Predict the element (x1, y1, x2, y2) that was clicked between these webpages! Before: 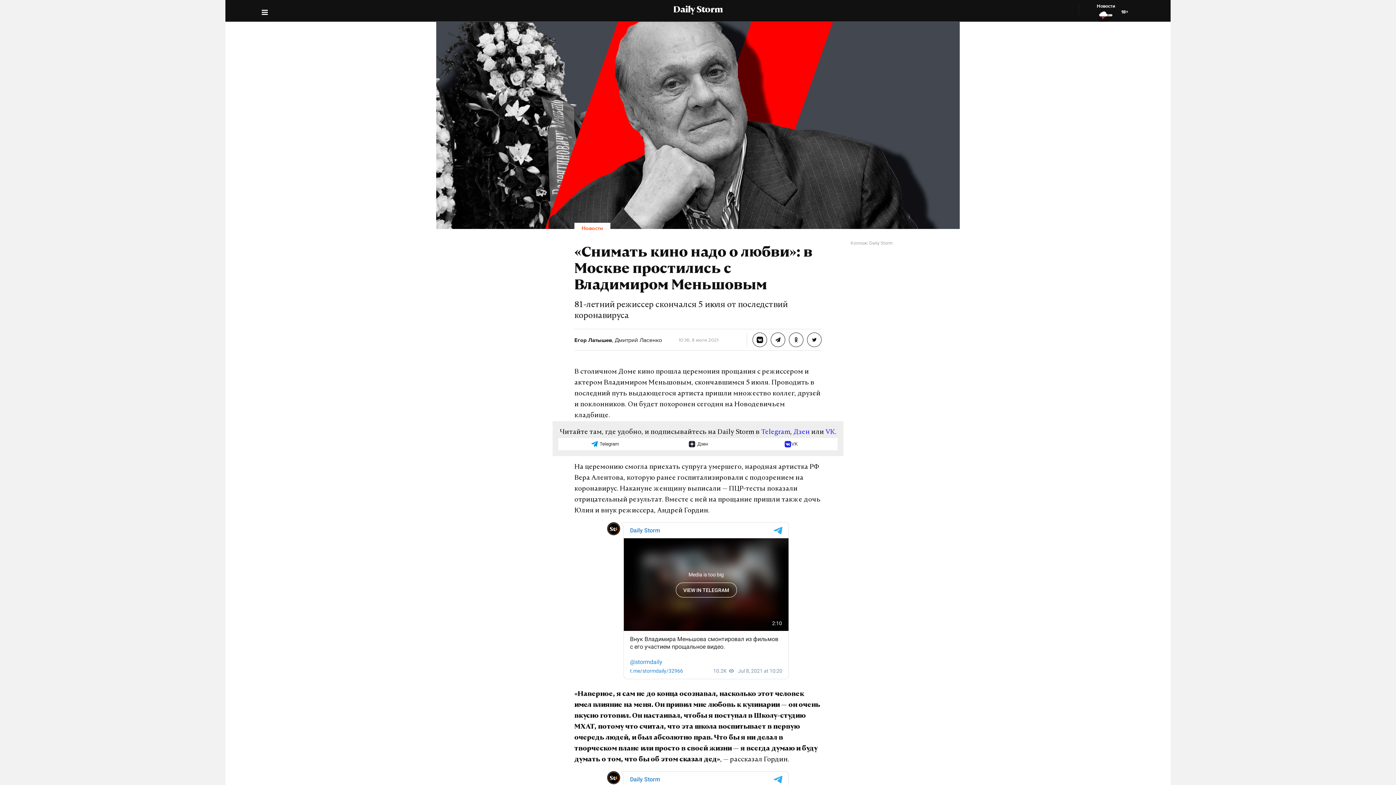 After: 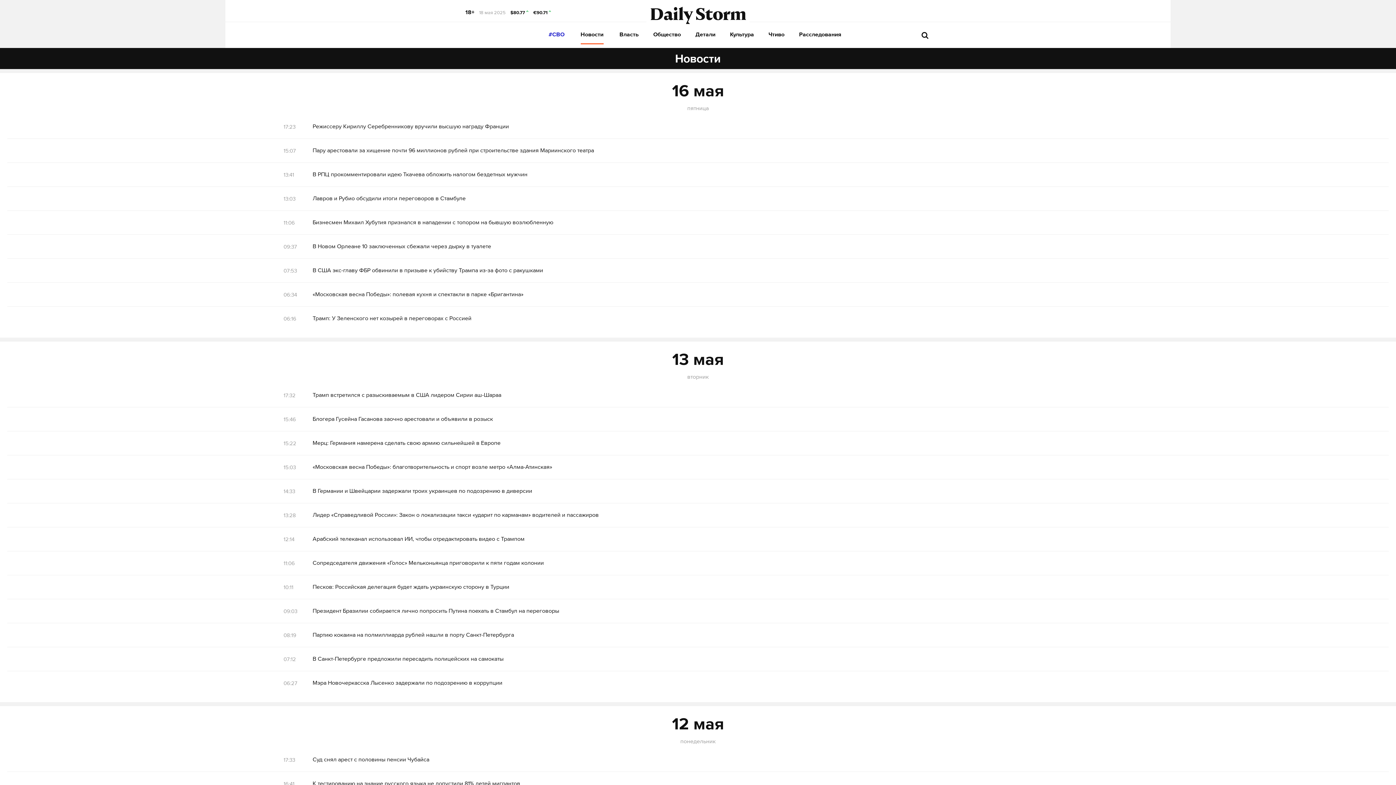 Action: label: Новости bbox: (581, 225, 603, 231)